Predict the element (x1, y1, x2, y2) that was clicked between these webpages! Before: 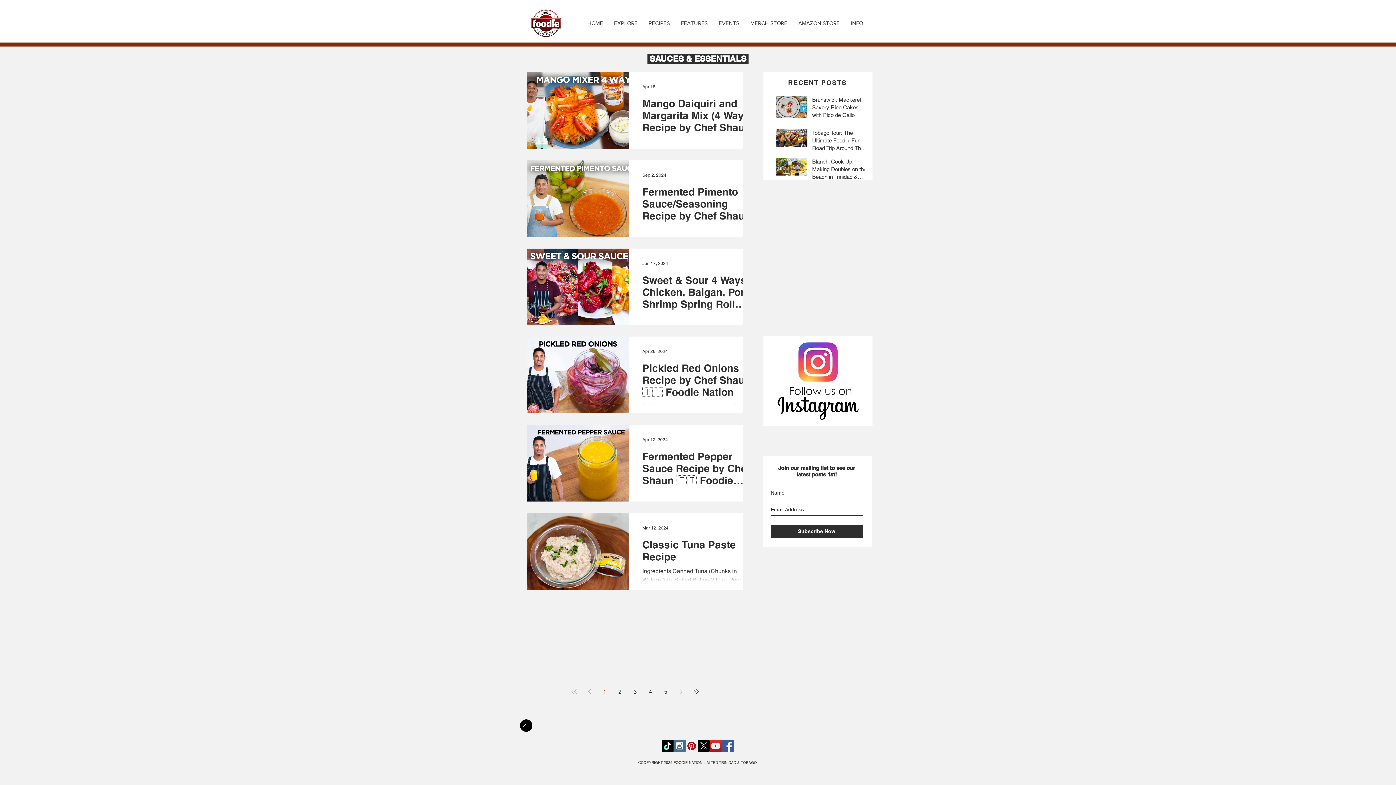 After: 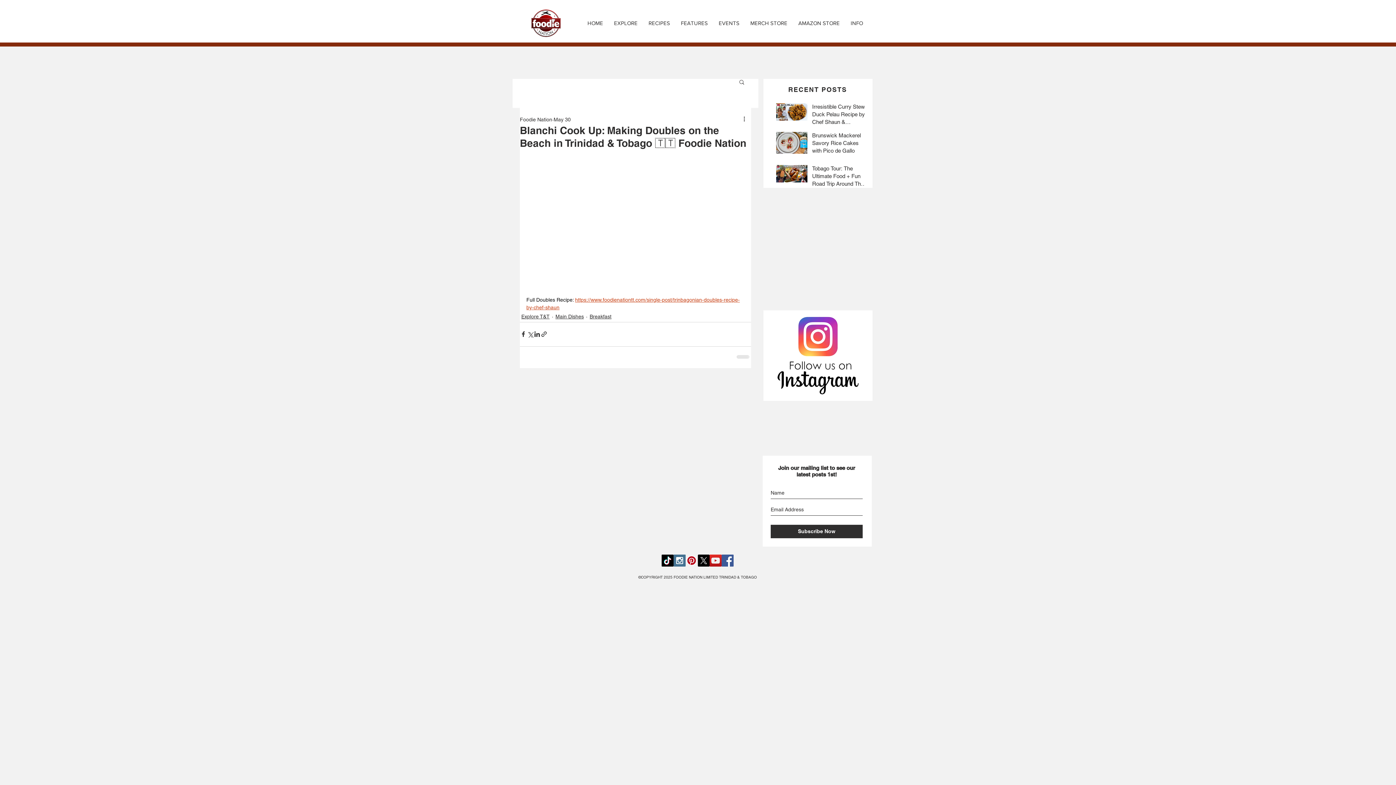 Action: label: Blanchi Cook Up: Making Doubles on the Beach in Trinidad & Tobago 🇹🇹 Foodie Nation bbox: (812, 157, 869, 183)